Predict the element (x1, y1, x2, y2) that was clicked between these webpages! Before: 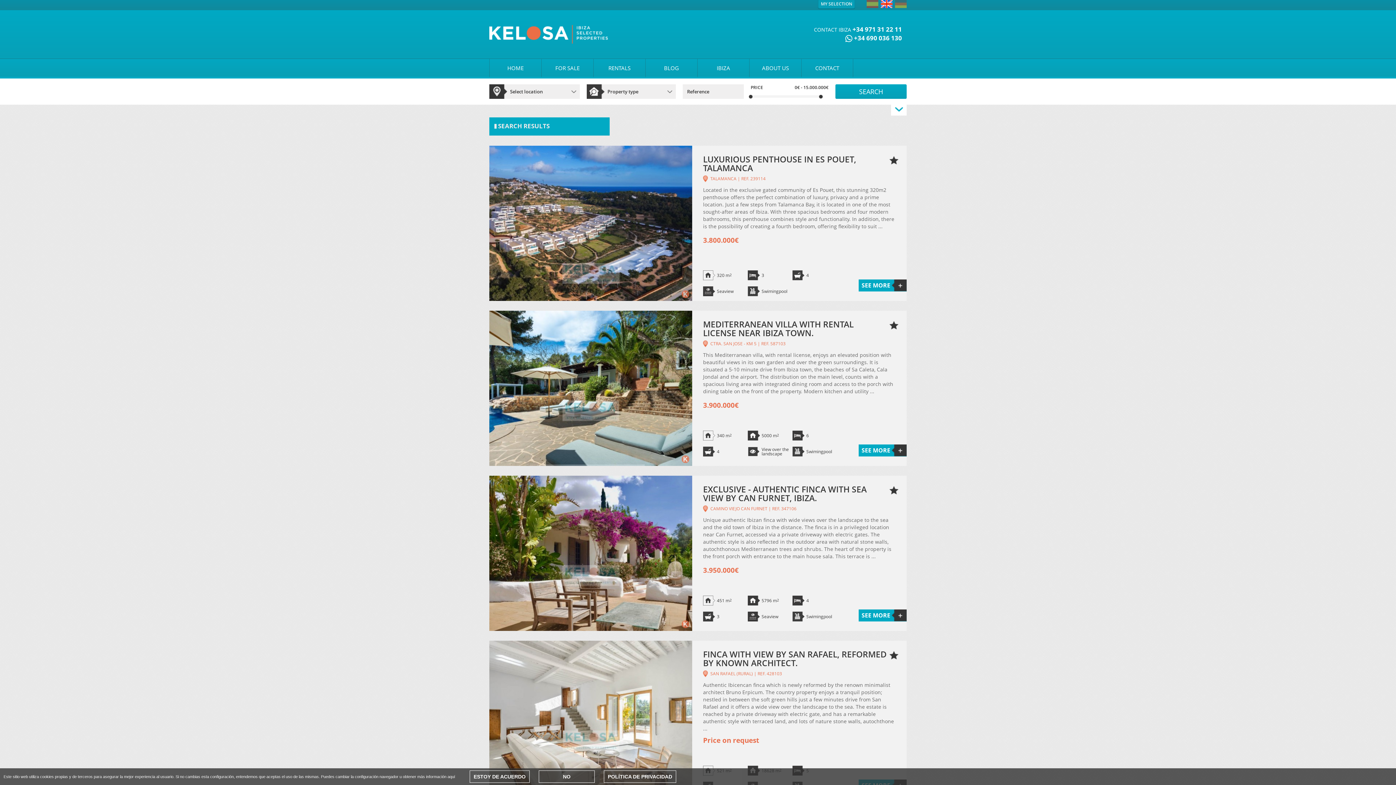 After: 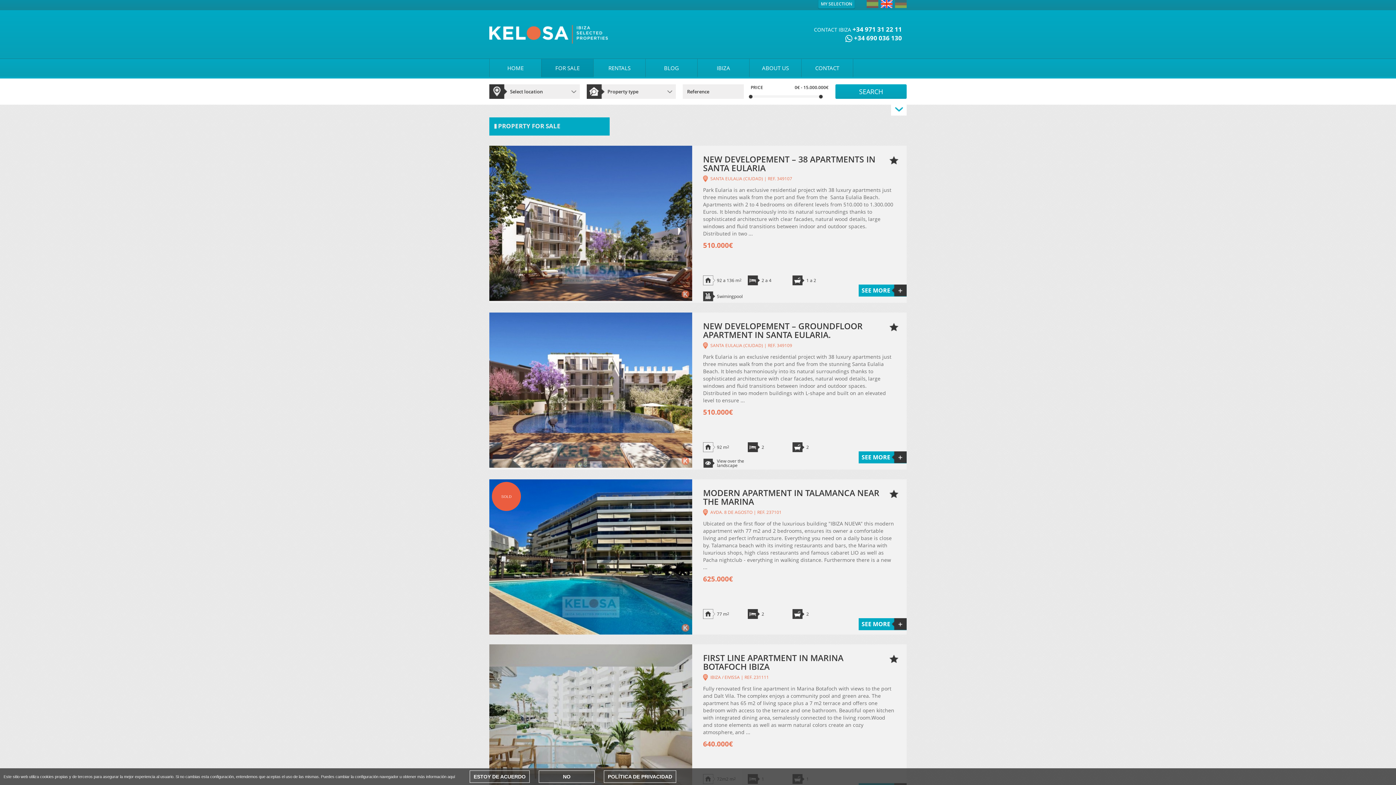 Action: label: FOR SALE bbox: (541, 58, 593, 77)